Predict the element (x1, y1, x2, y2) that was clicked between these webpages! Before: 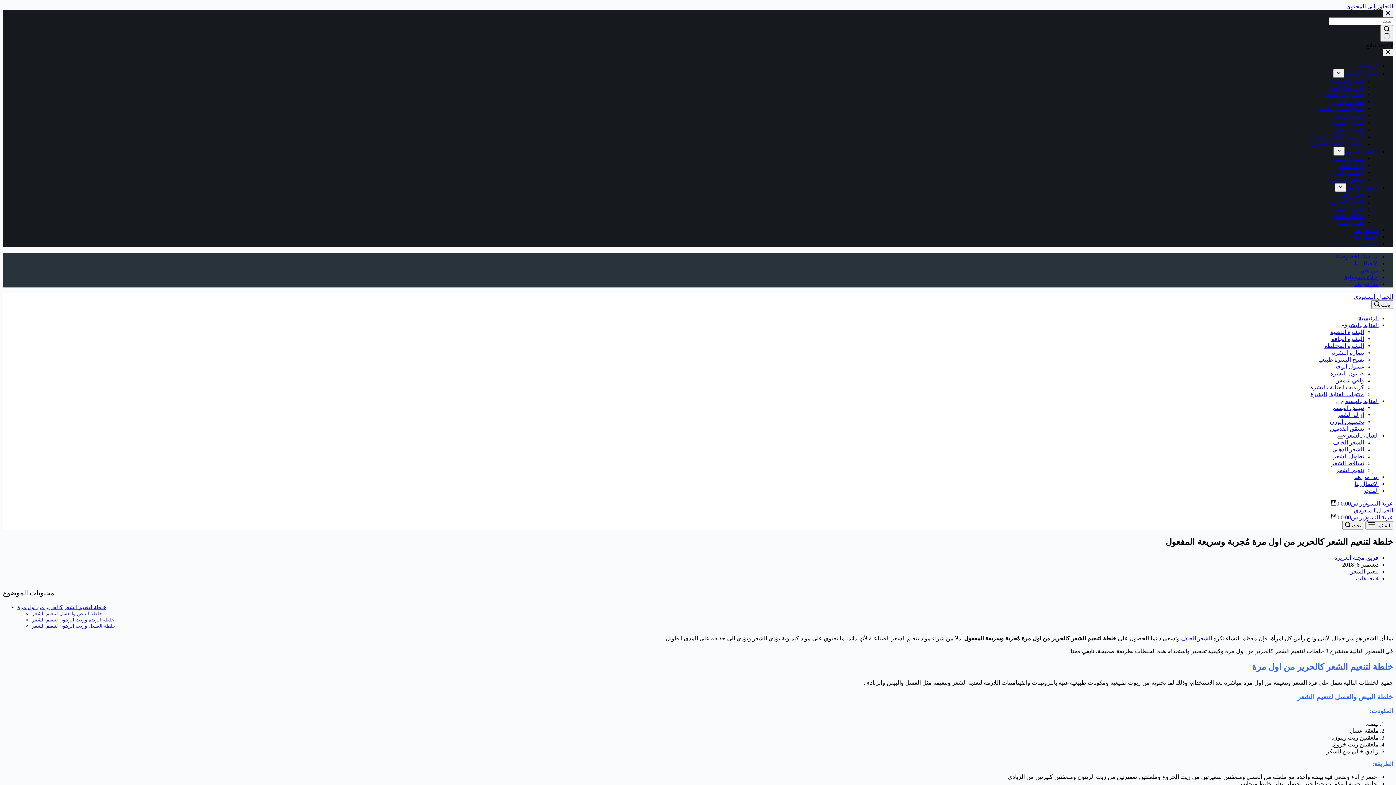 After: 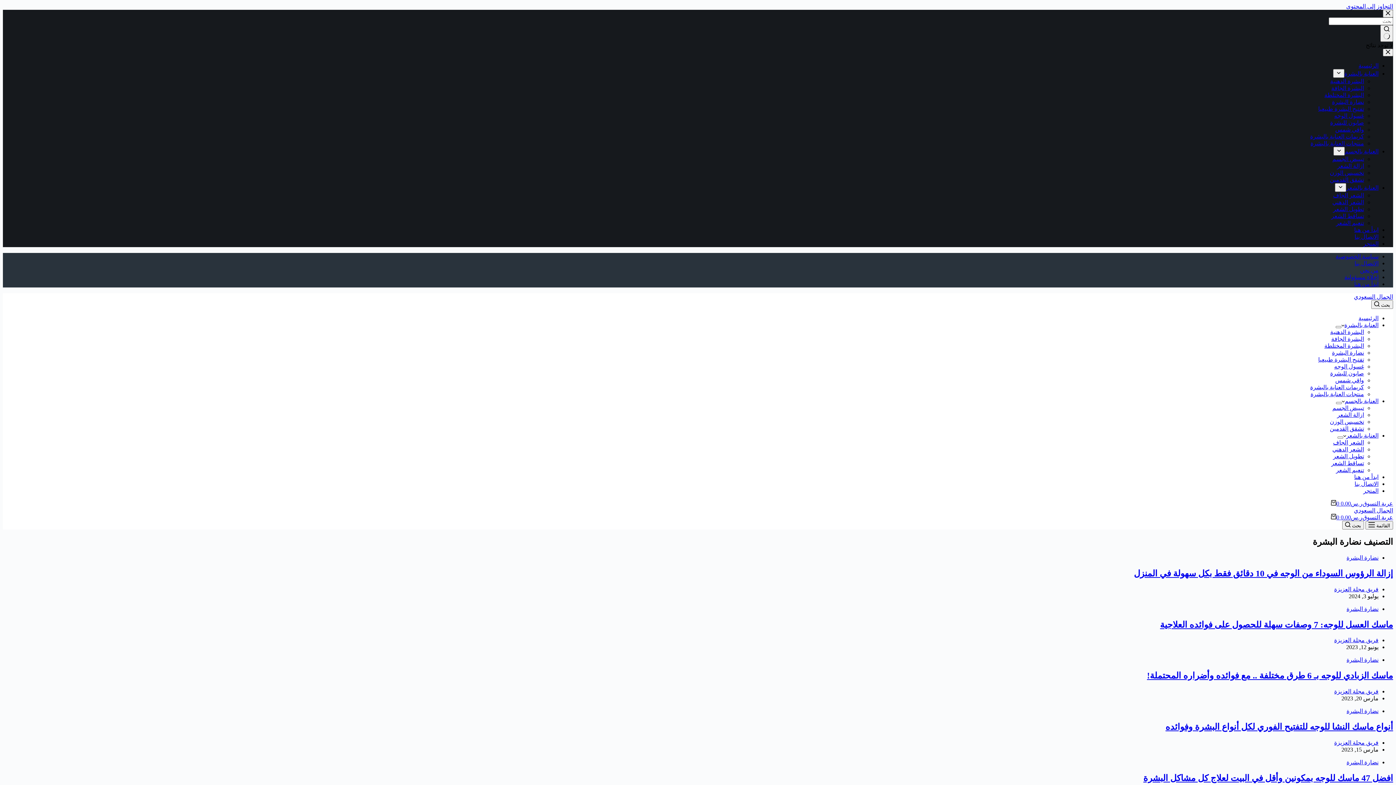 Action: label: نضارة البشرة bbox: (1332, 98, 1364, 105)